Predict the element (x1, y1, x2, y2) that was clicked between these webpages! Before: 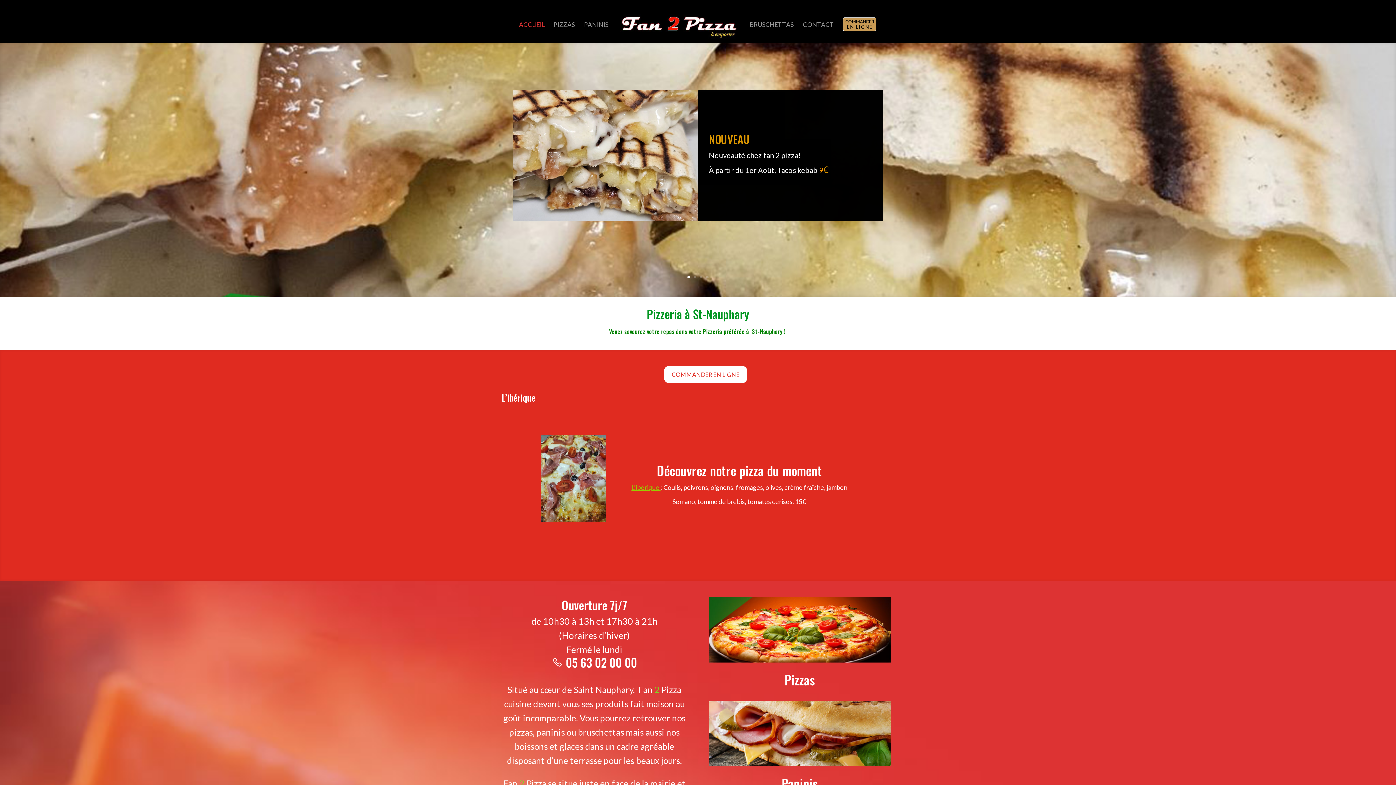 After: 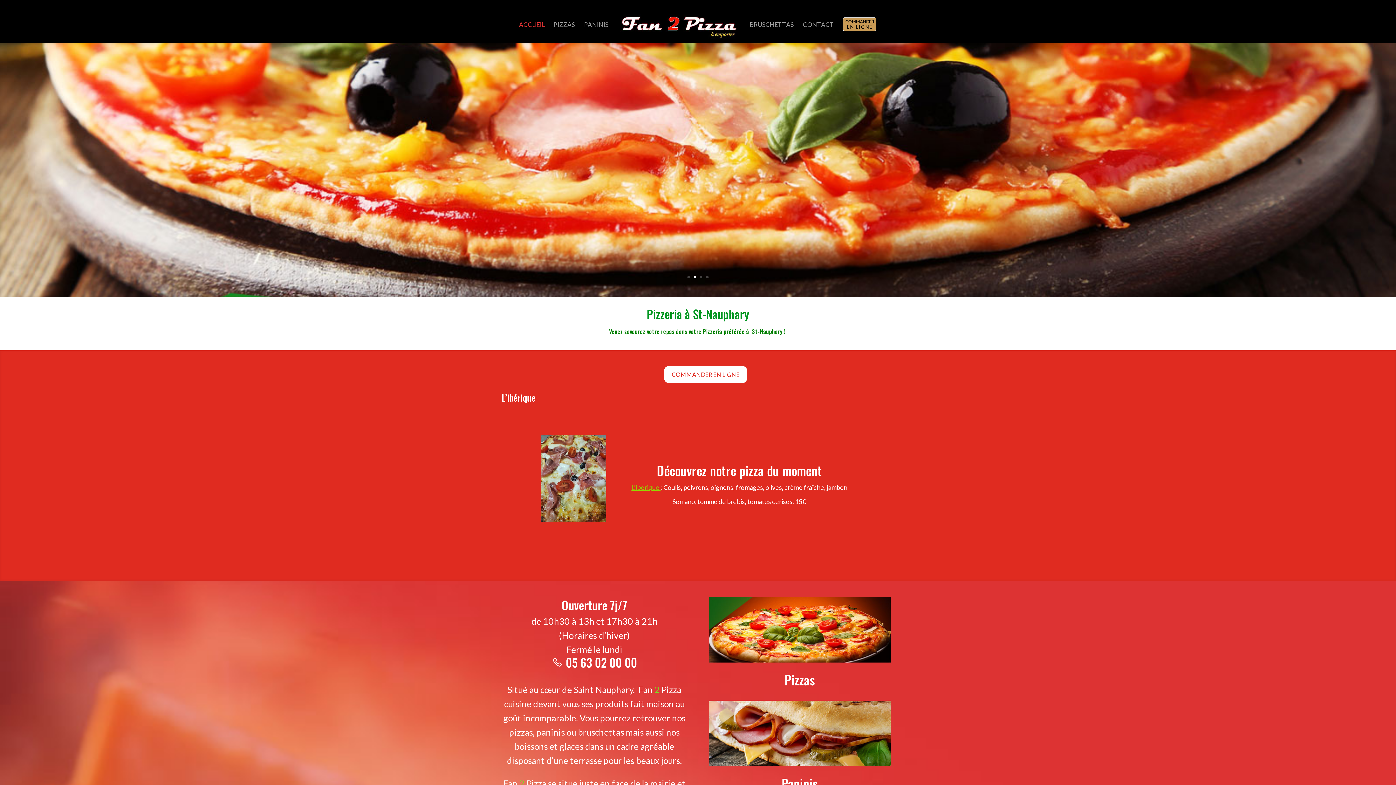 Action: label: 2 bbox: (693, 276, 696, 278)